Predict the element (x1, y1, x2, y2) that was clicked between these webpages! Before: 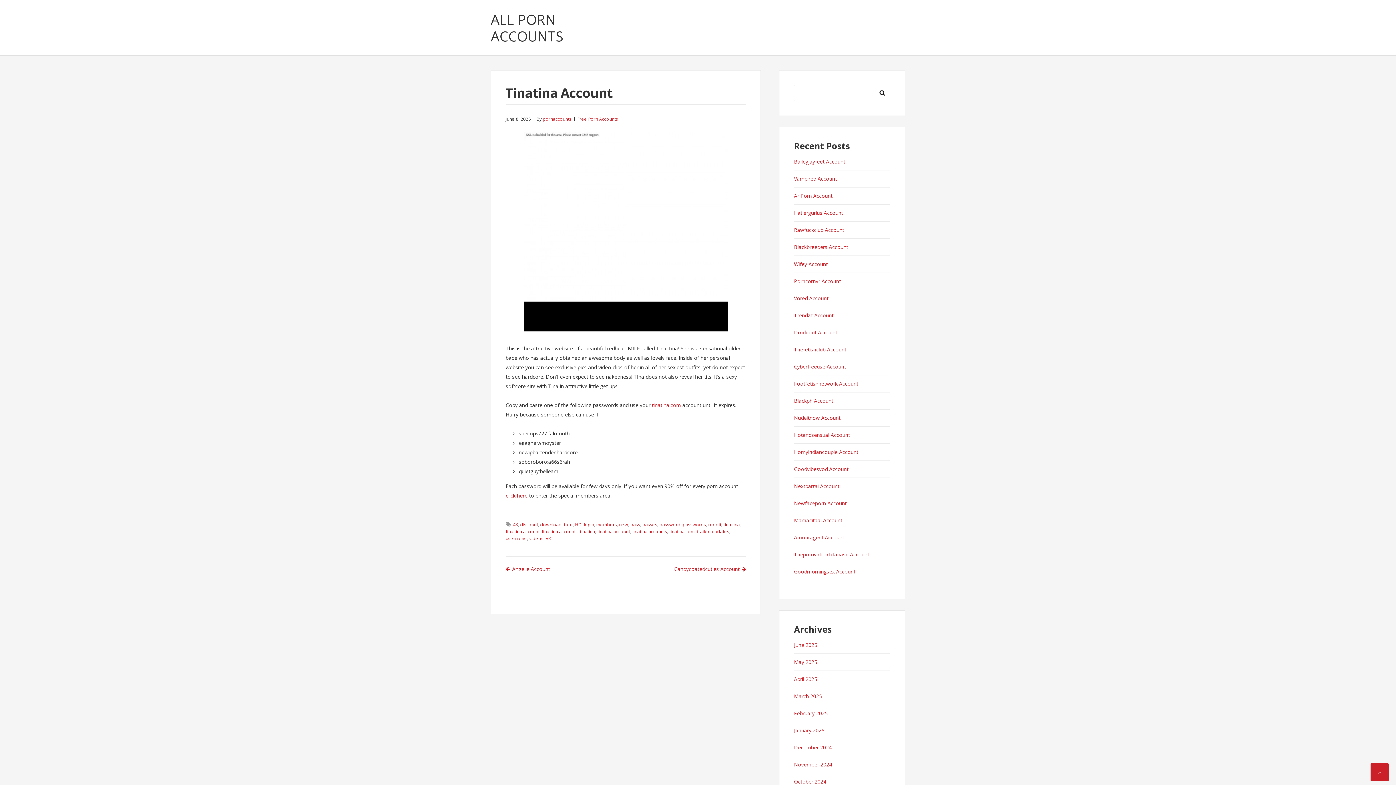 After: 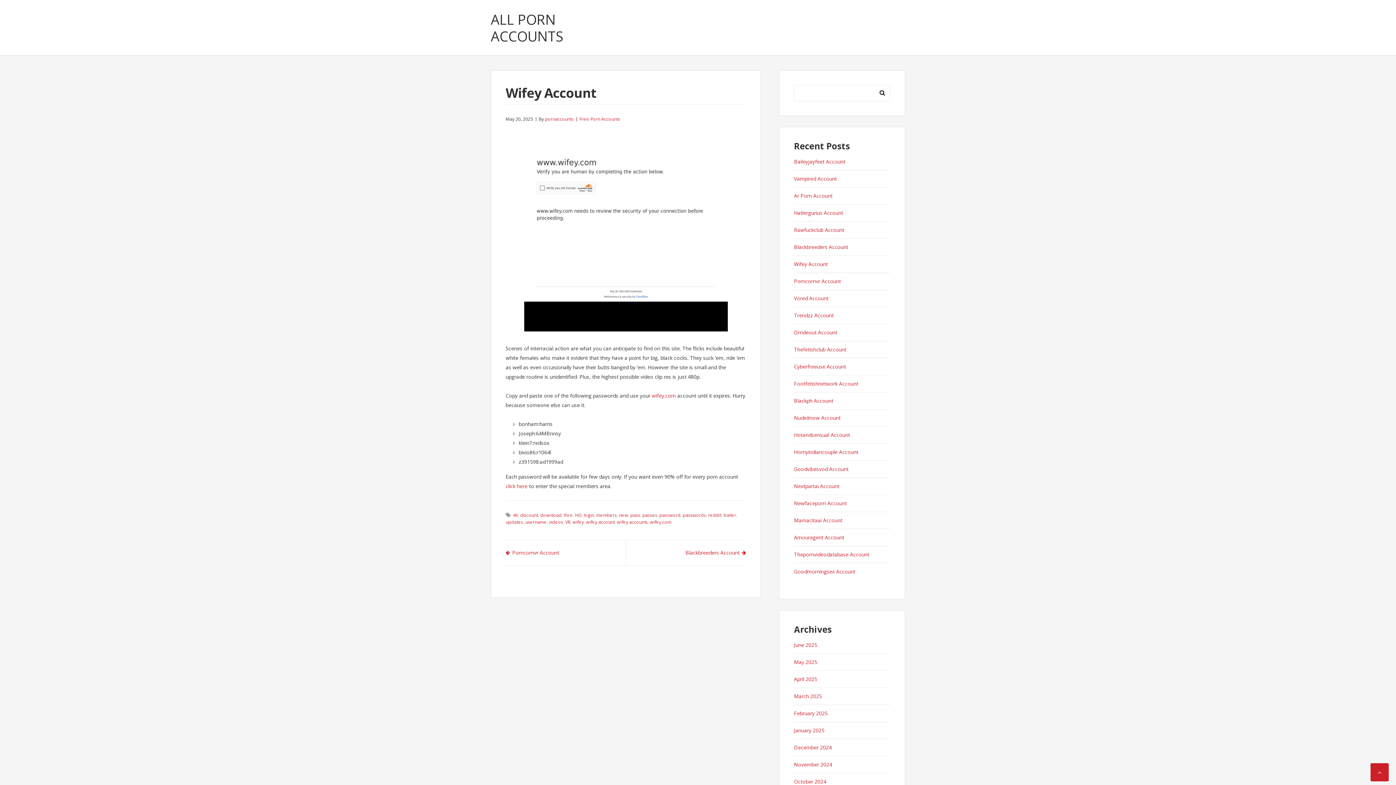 Action: bbox: (794, 260, 828, 267) label: Wifey Account